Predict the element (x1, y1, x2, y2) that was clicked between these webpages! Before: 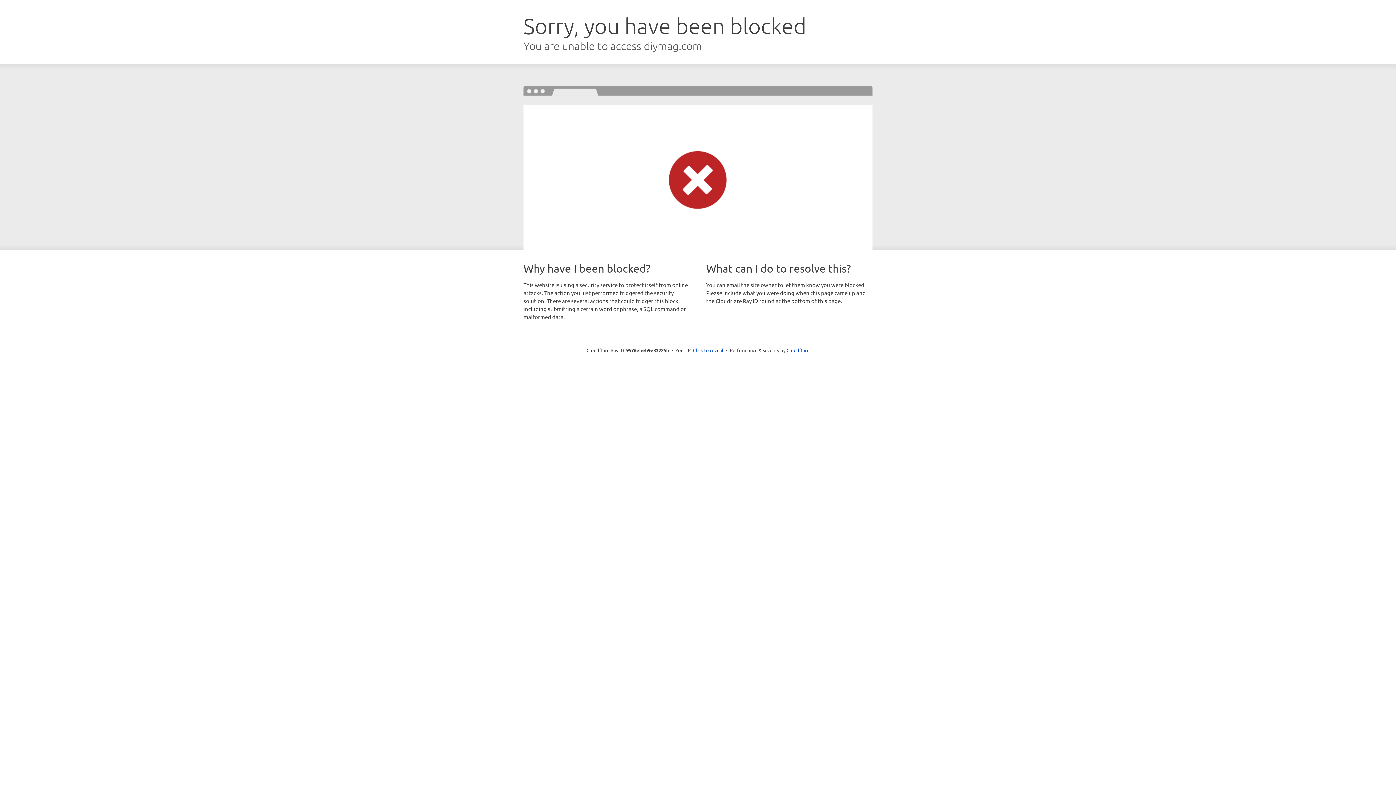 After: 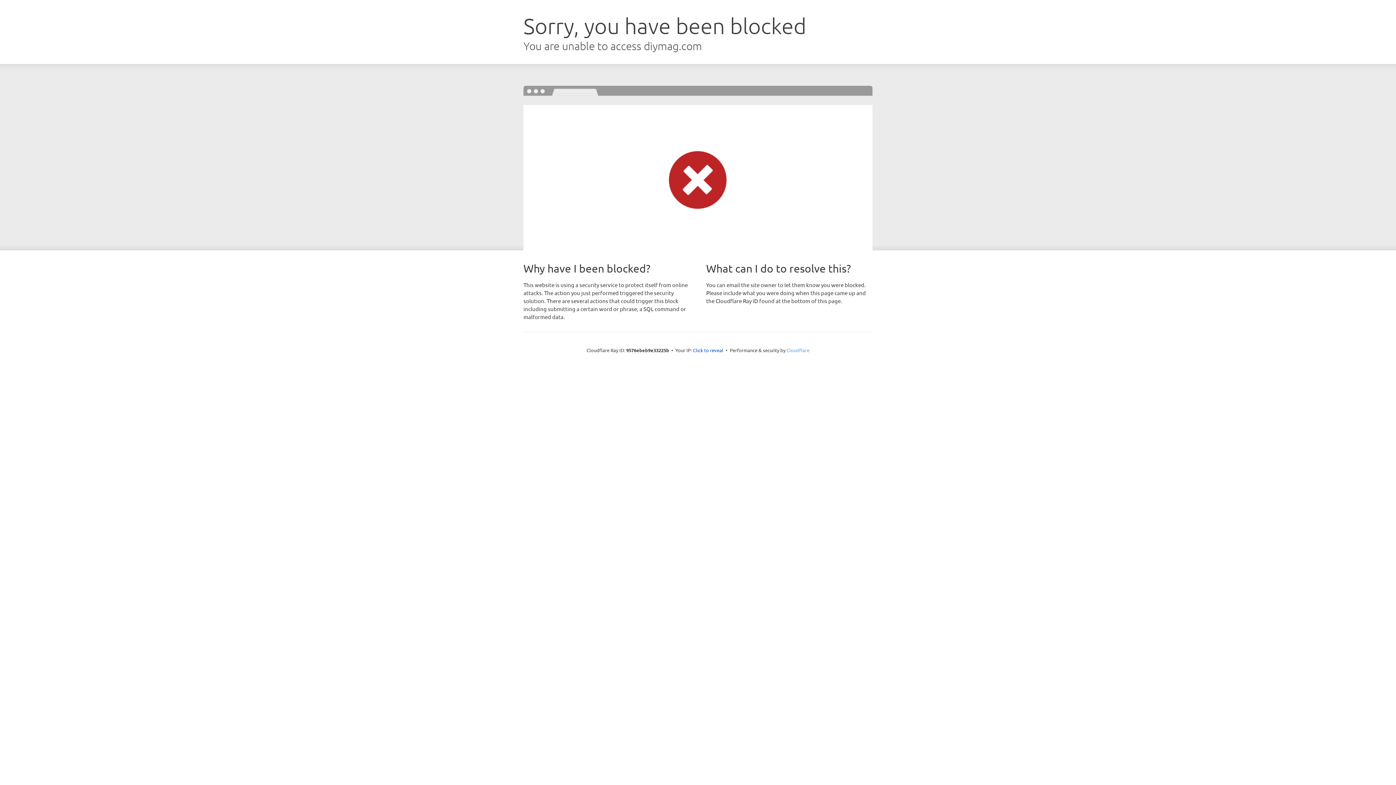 Action: bbox: (786, 347, 809, 353) label: Cloudflare